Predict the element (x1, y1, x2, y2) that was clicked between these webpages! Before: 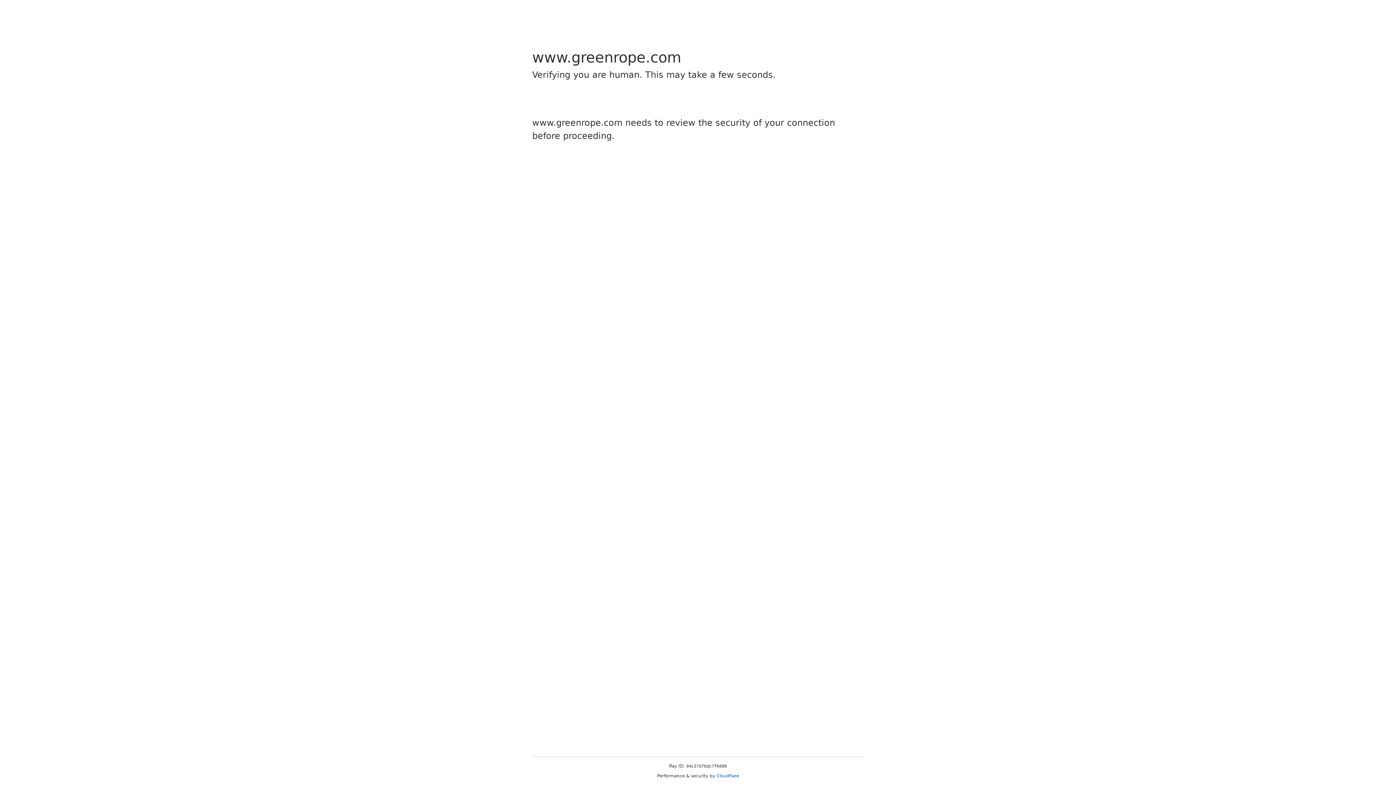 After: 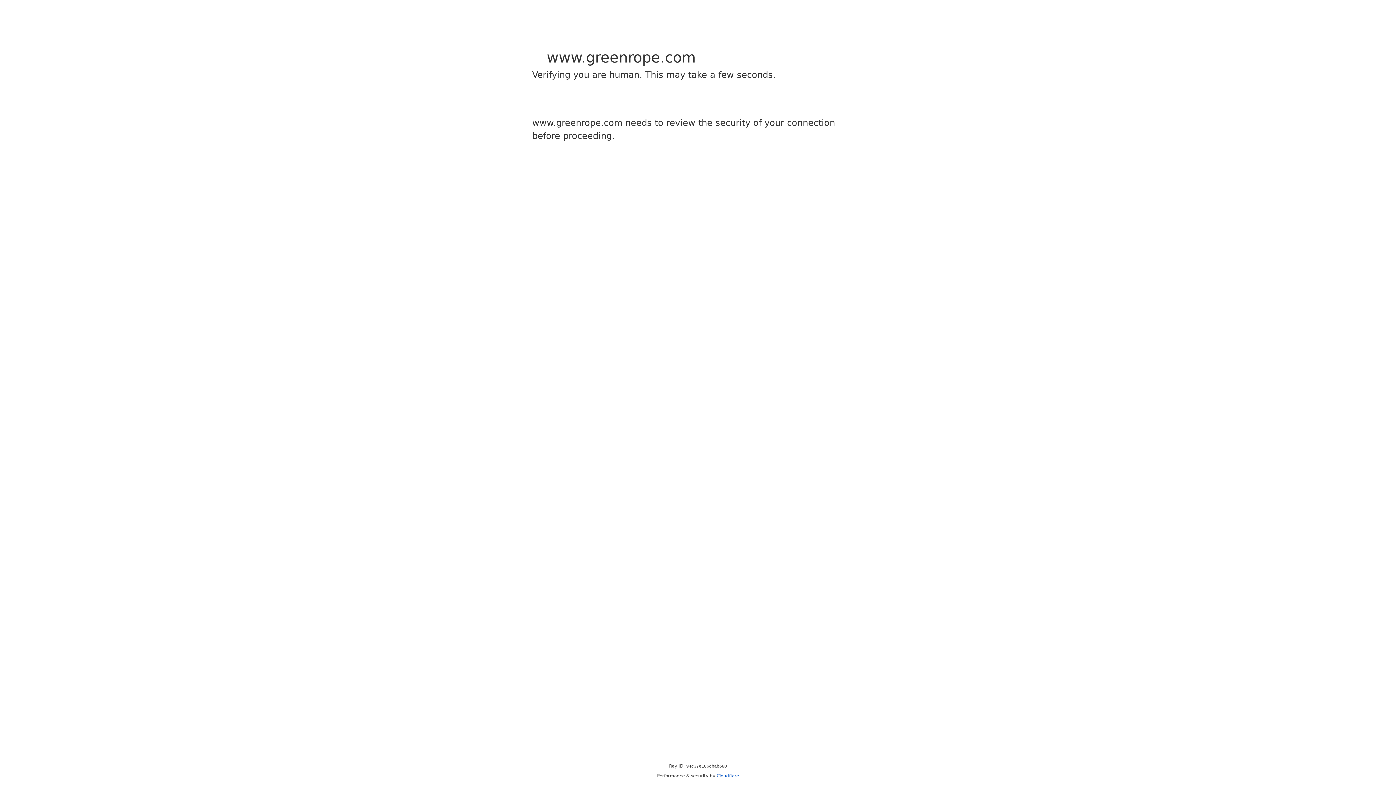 Action: bbox: (716, 773, 739, 778) label: Cloudflare